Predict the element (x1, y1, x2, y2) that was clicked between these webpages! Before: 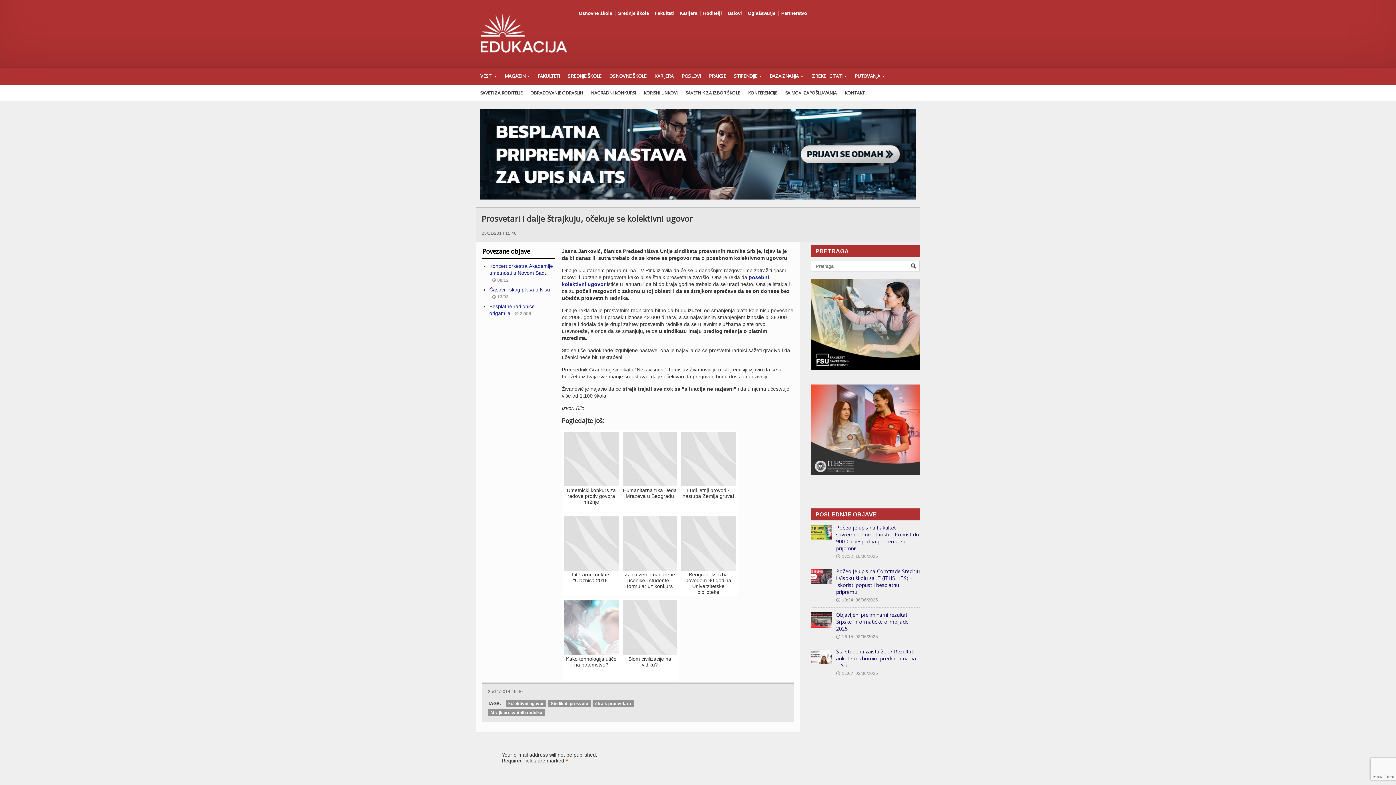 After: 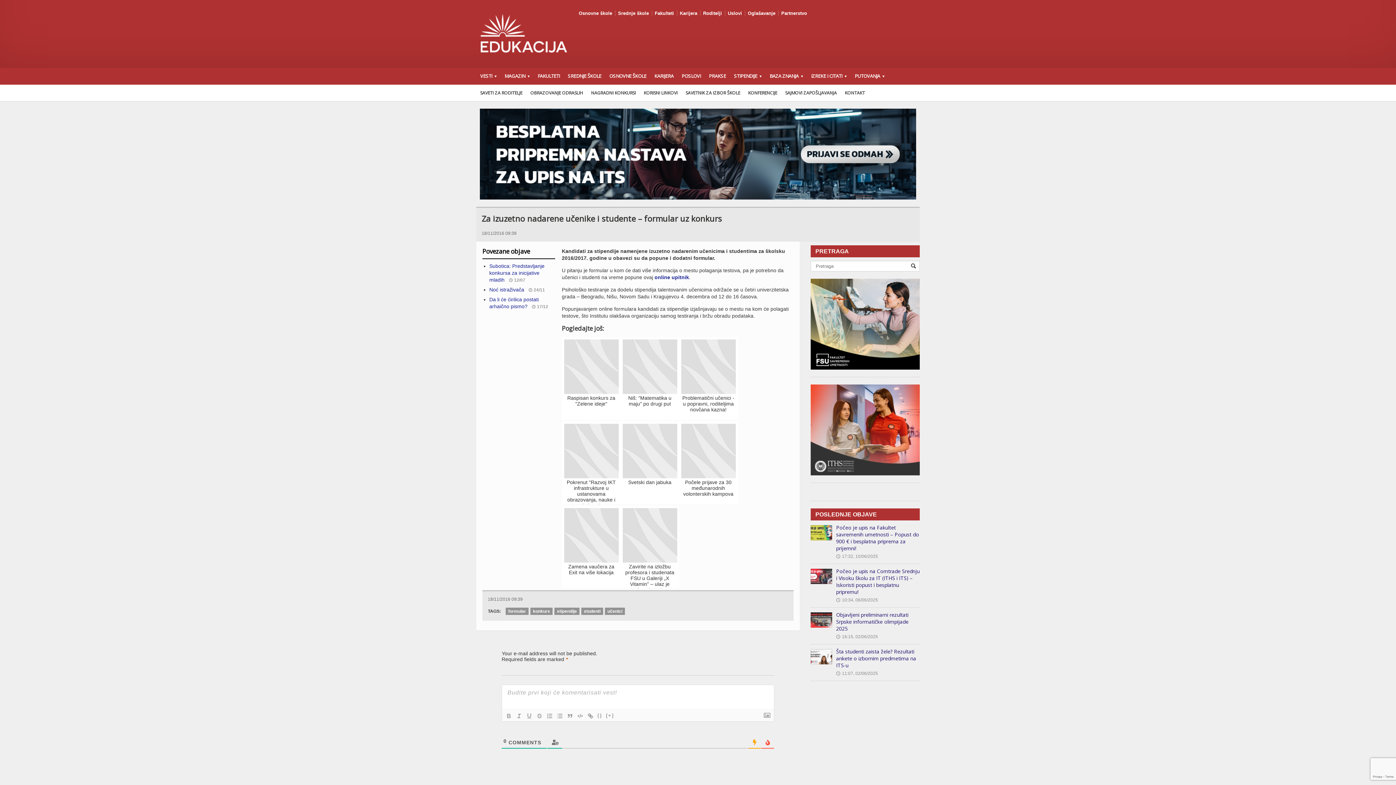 Action: bbox: (562, 488, 616, 566) label: Za izuzetno nadarene učenike i studente - formular uz konkurs